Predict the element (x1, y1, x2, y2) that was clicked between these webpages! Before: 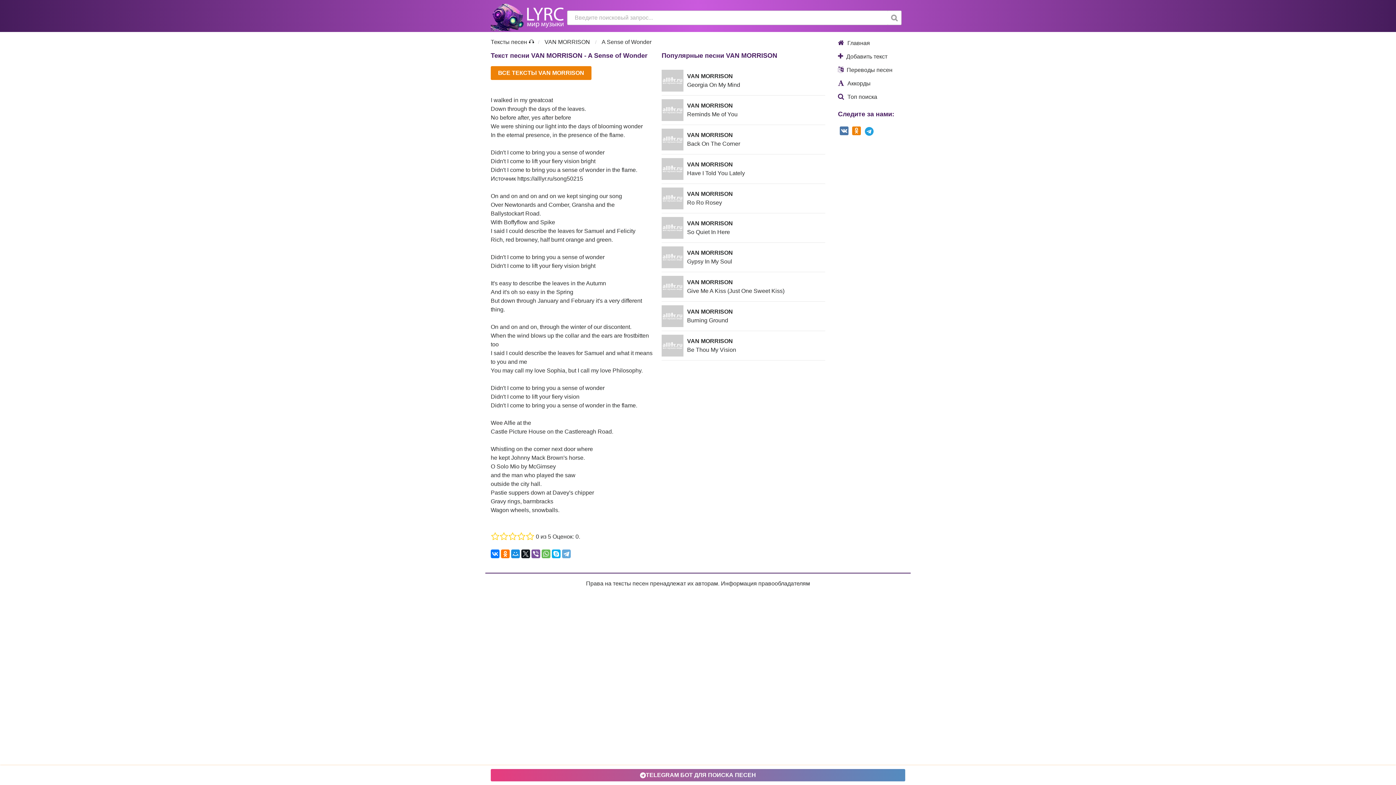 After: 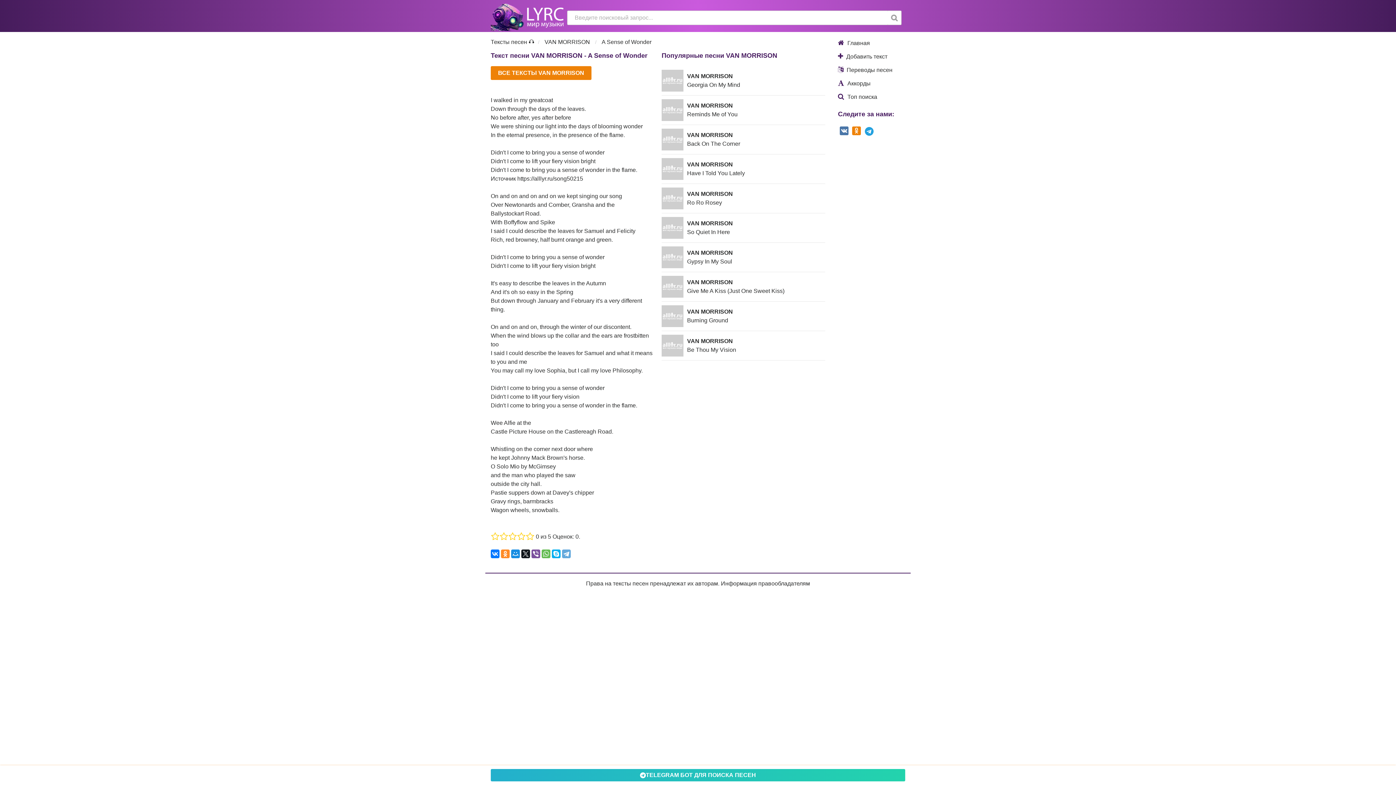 Action: bbox: (501, 549, 509, 558)